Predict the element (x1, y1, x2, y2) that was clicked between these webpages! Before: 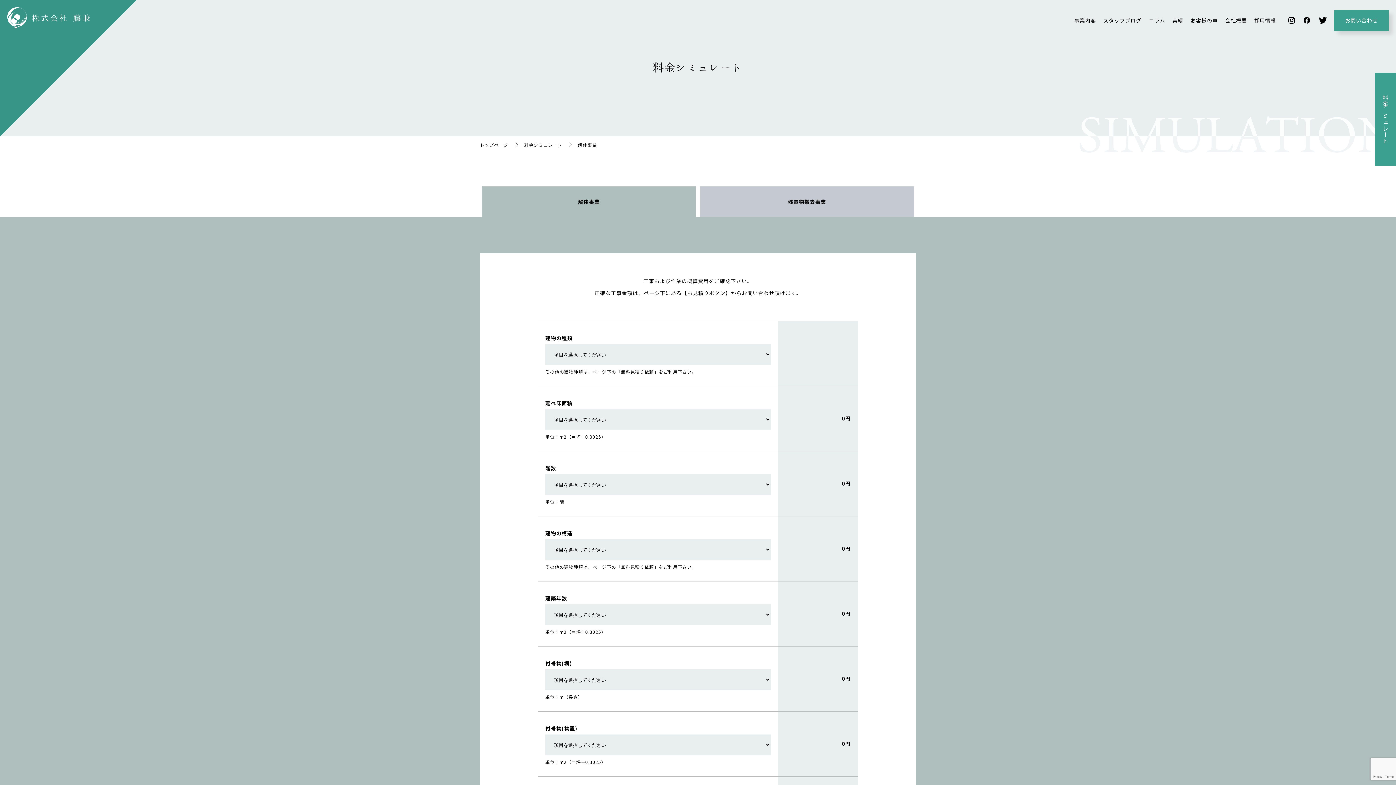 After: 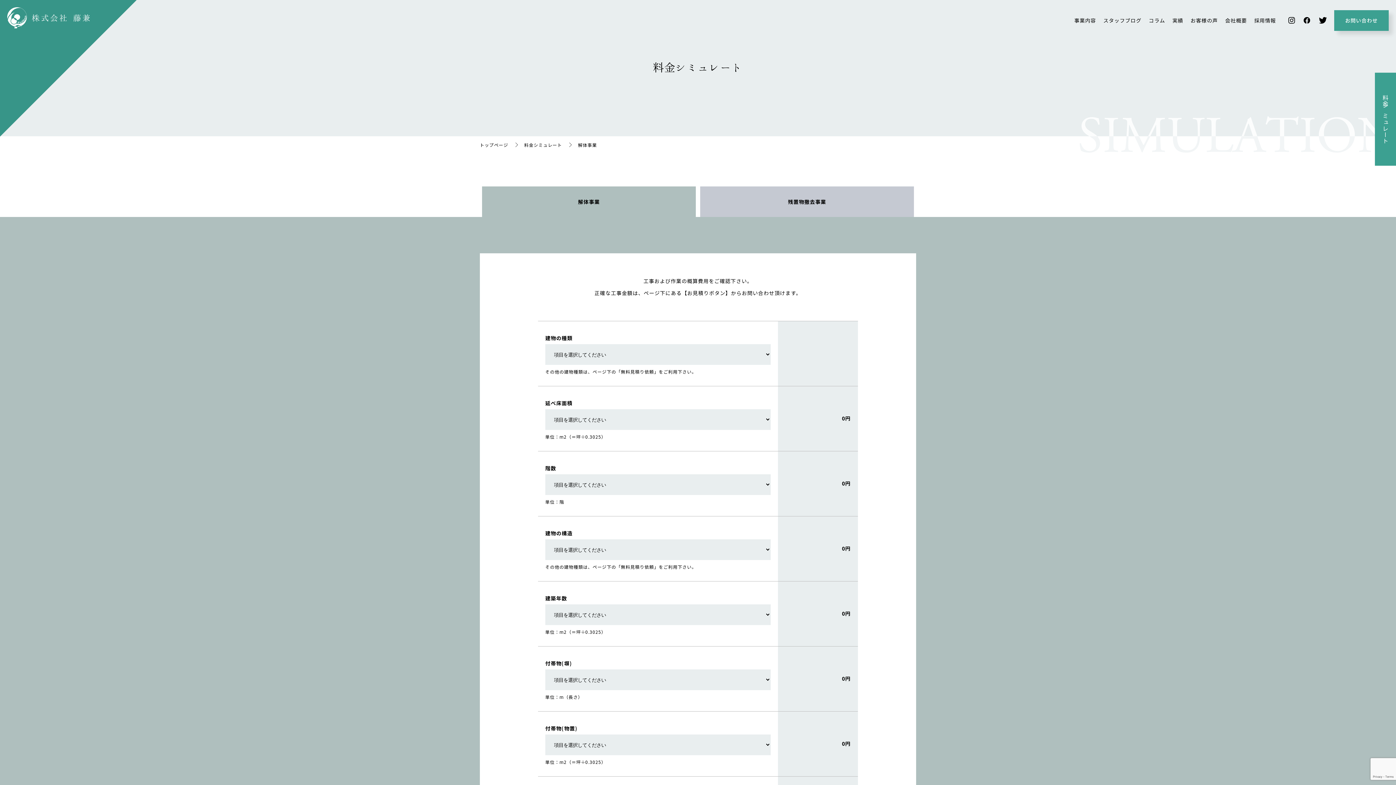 Action: bbox: (1319, 19, 1327, 26)